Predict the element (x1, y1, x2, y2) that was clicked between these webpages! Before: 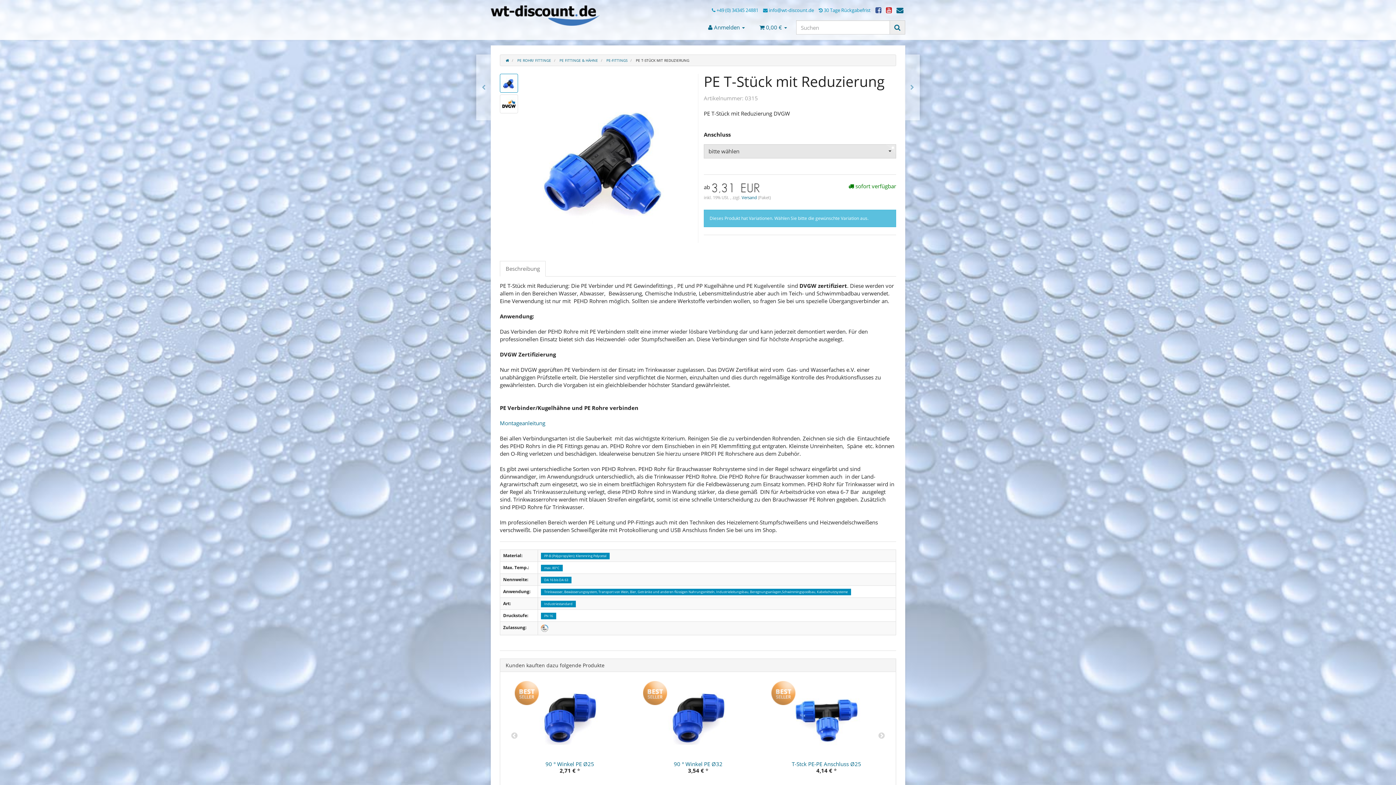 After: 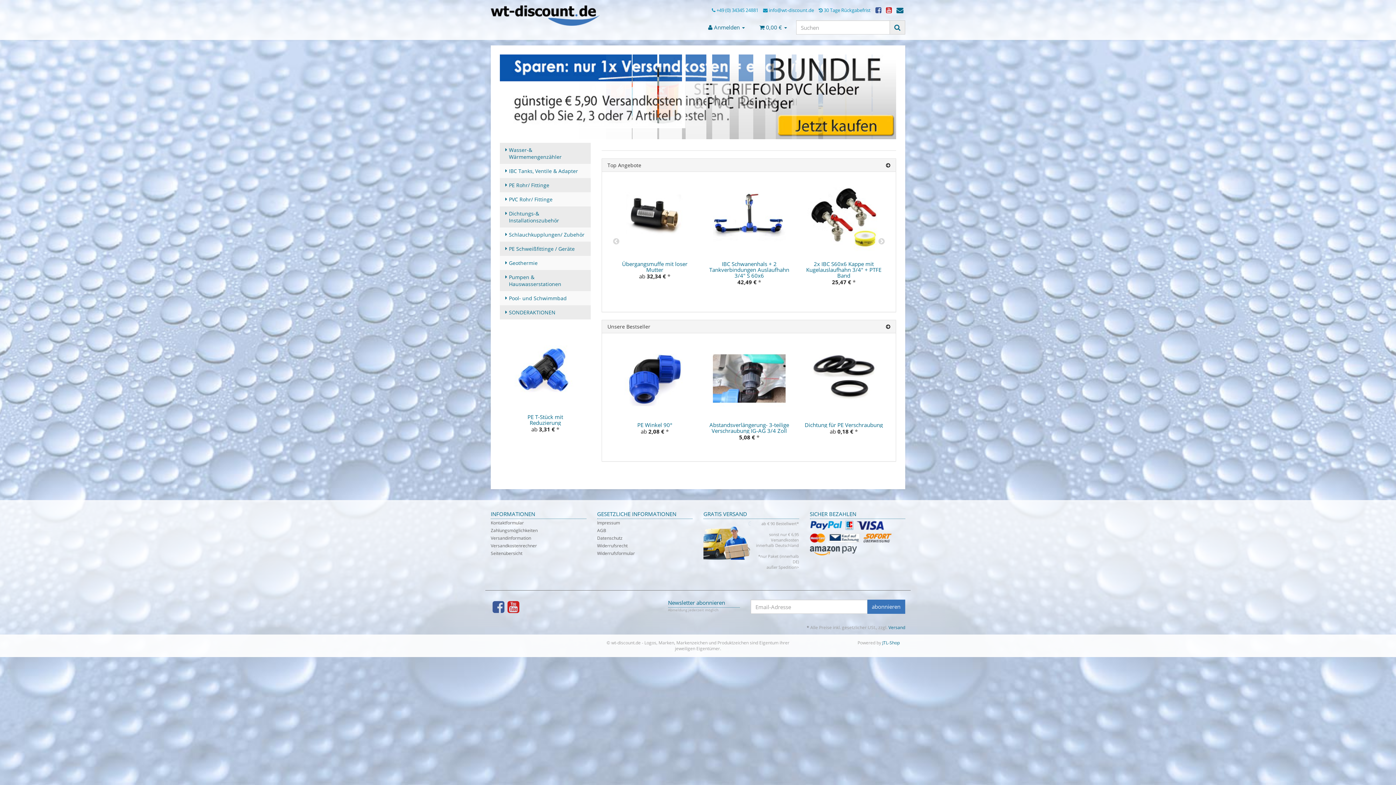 Action: bbox: (505, 57, 509, 62)